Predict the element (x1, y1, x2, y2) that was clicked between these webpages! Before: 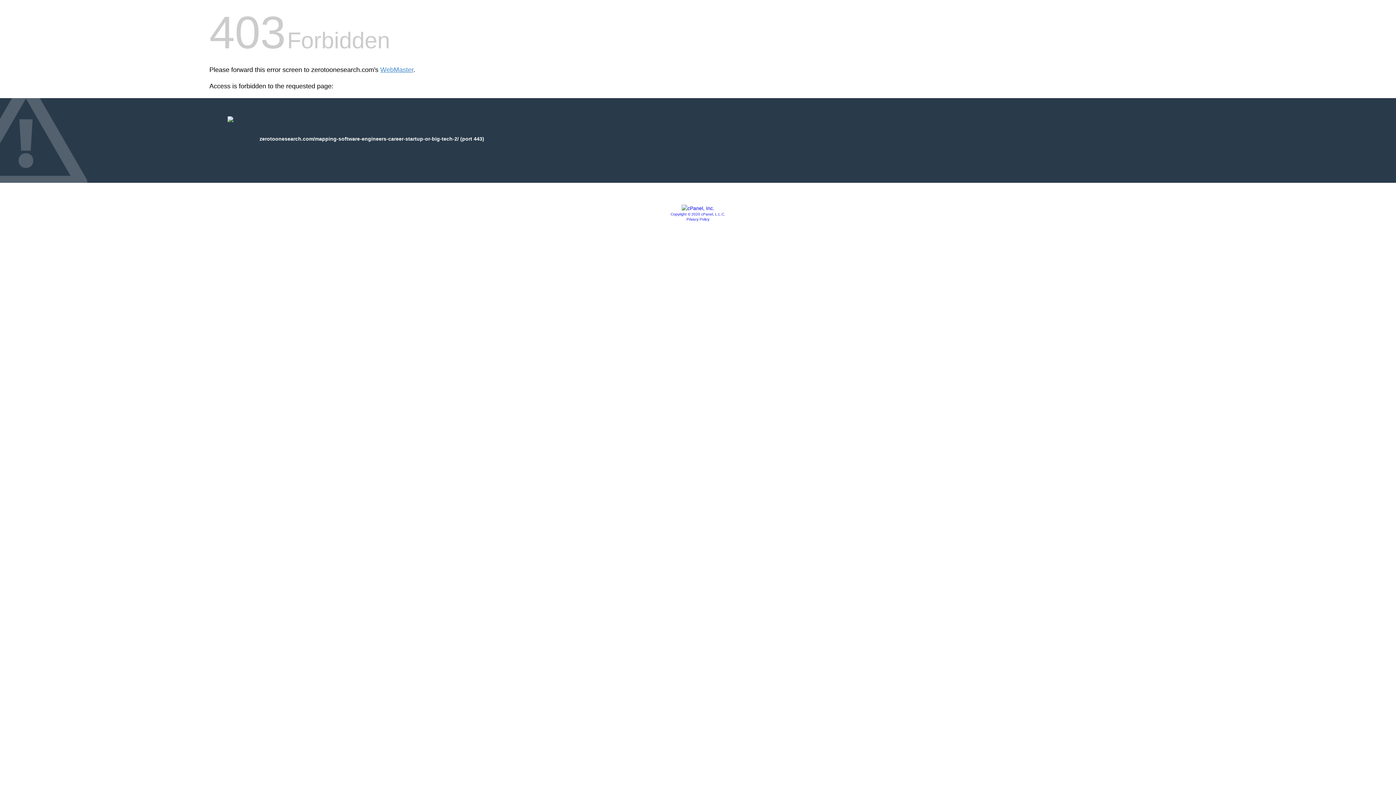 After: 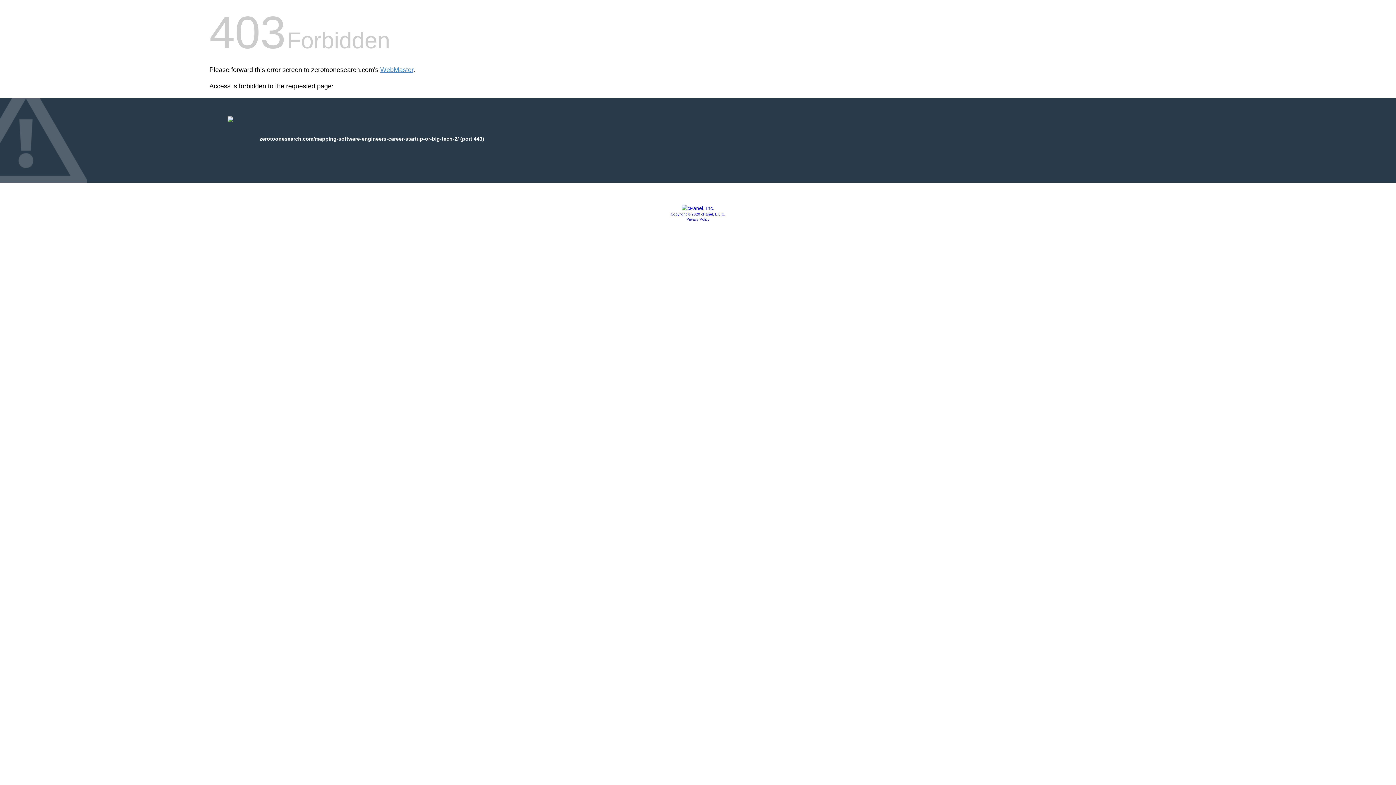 Action: label: Copyright © 2020 cPanel, L.L.C. bbox: (670, 212, 725, 216)